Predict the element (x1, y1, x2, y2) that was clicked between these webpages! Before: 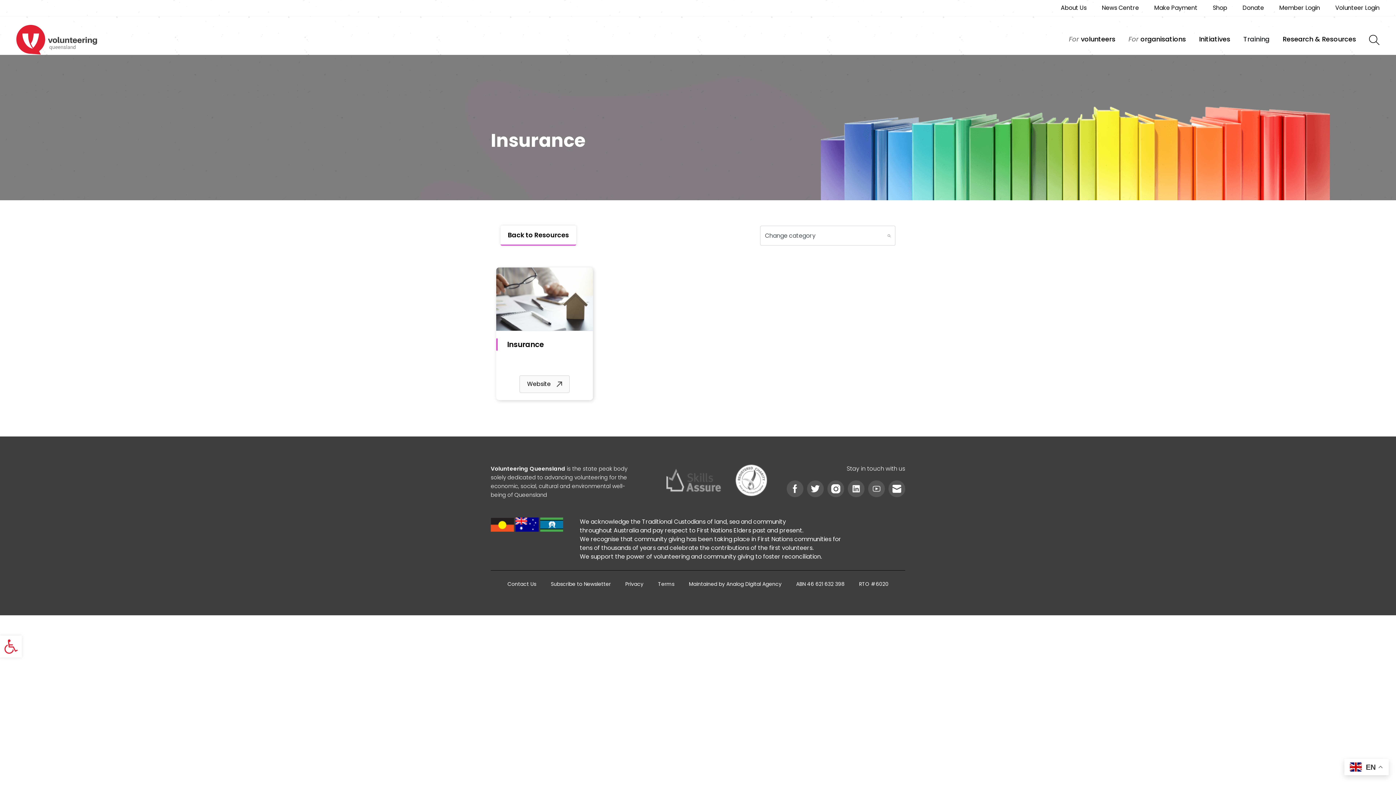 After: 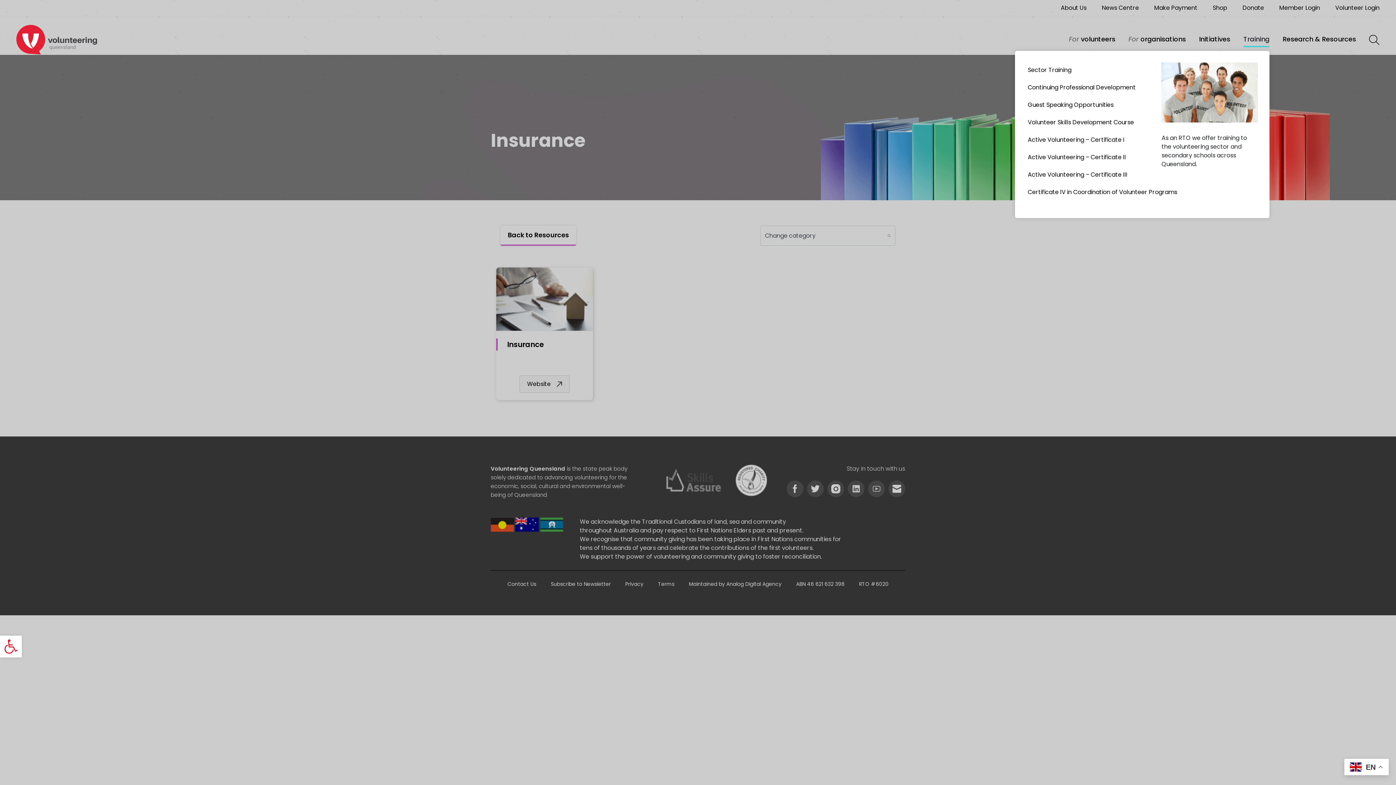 Action: label: Training bbox: (1243, 27, 1269, 50)